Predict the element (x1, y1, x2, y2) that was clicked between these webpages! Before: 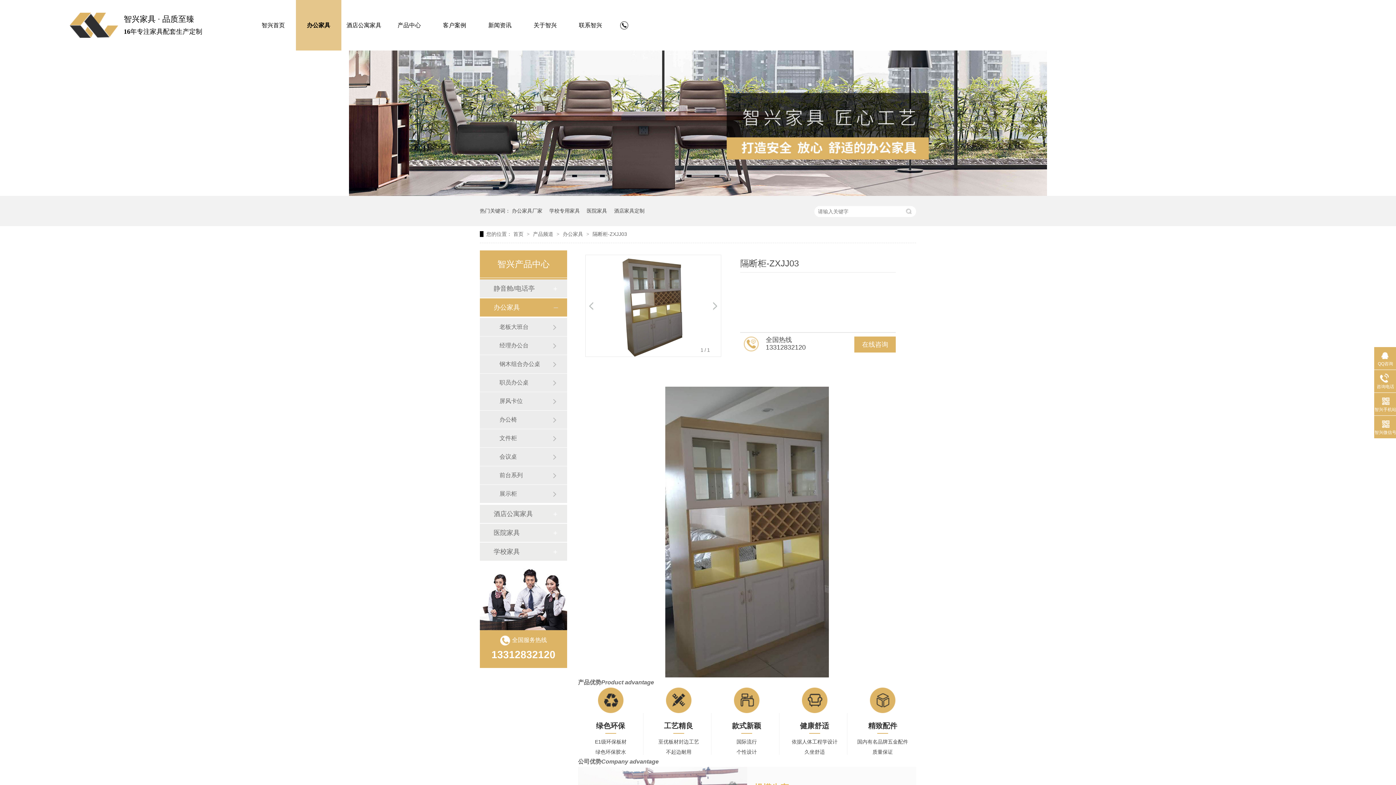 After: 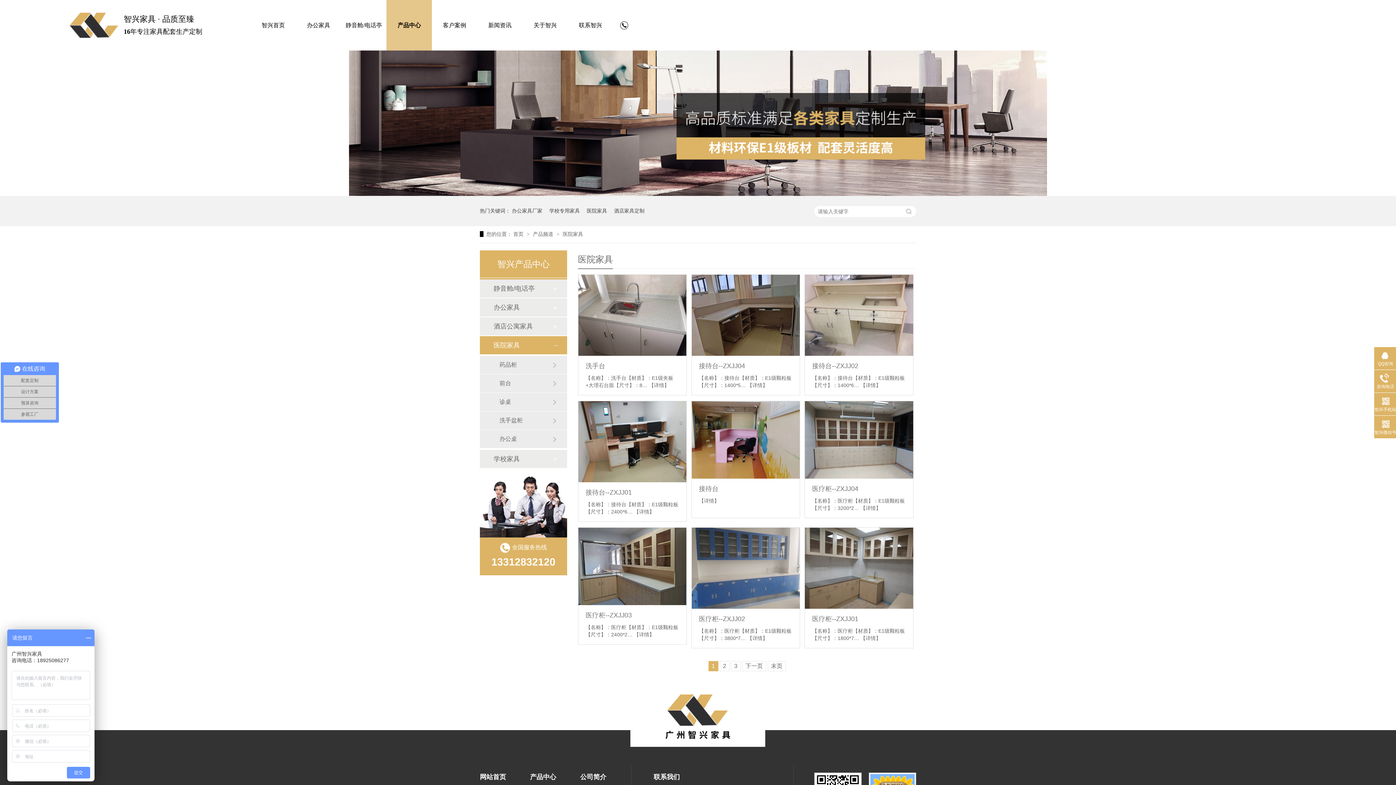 Action: label: 医院家具 bbox: (493, 524, 552, 542)